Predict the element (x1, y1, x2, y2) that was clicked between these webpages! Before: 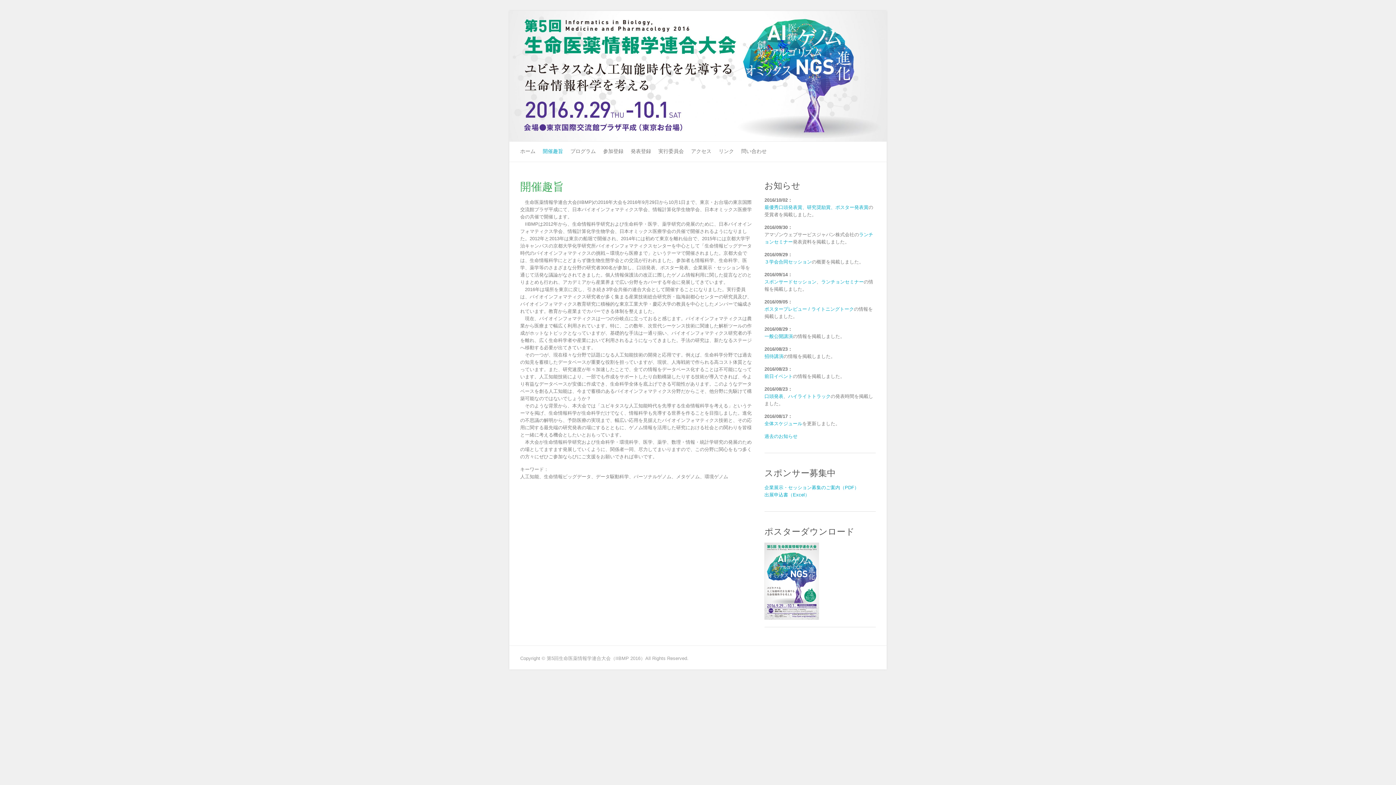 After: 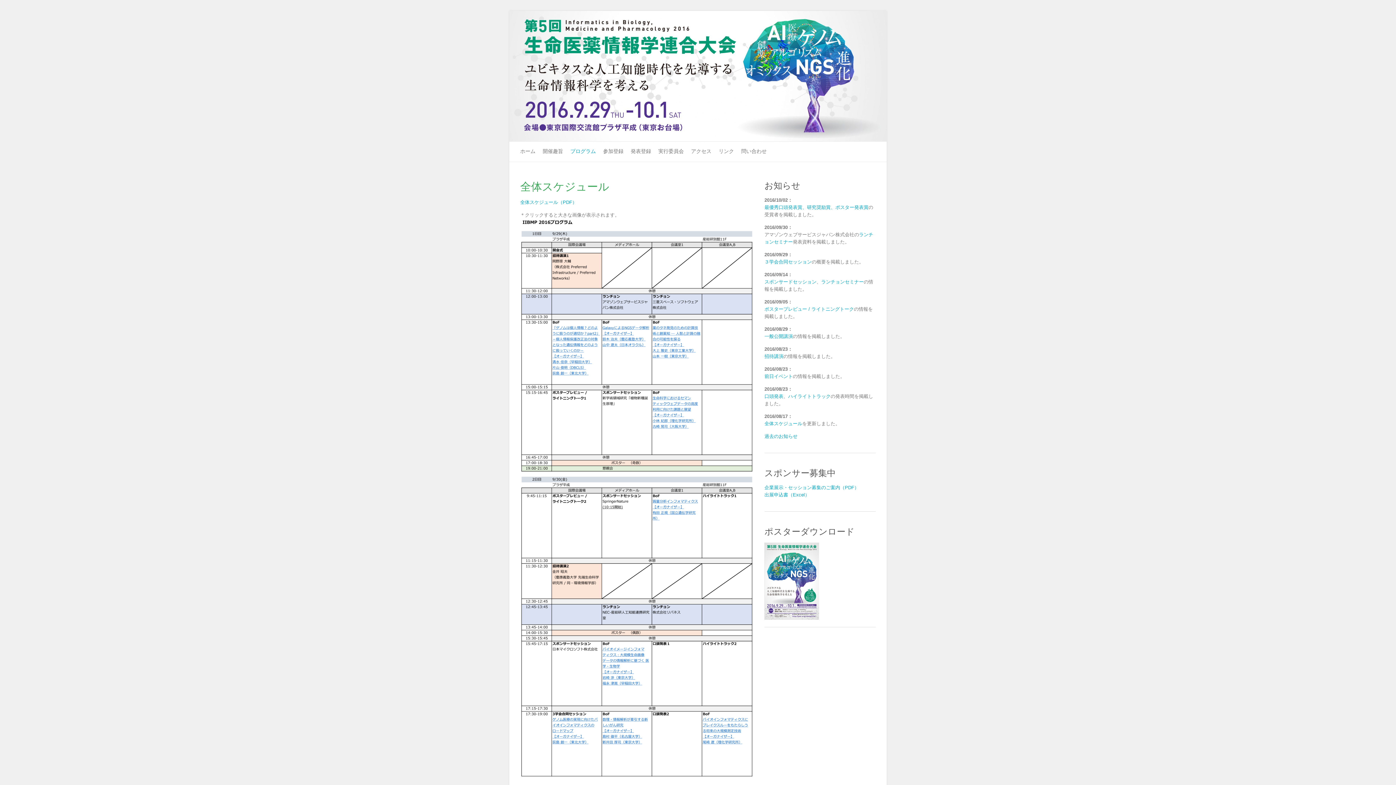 Action: bbox: (764, 421, 802, 426) label: 全体スケジュール